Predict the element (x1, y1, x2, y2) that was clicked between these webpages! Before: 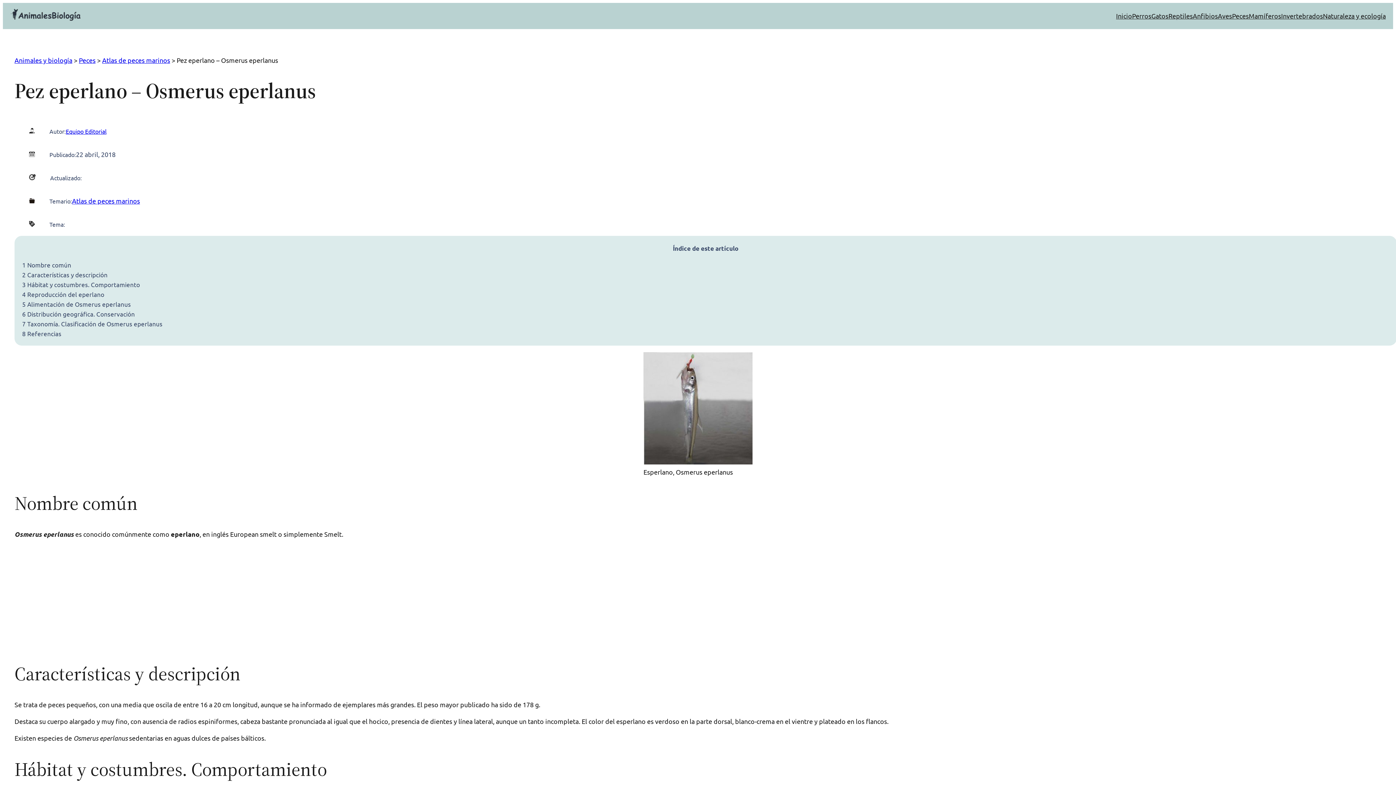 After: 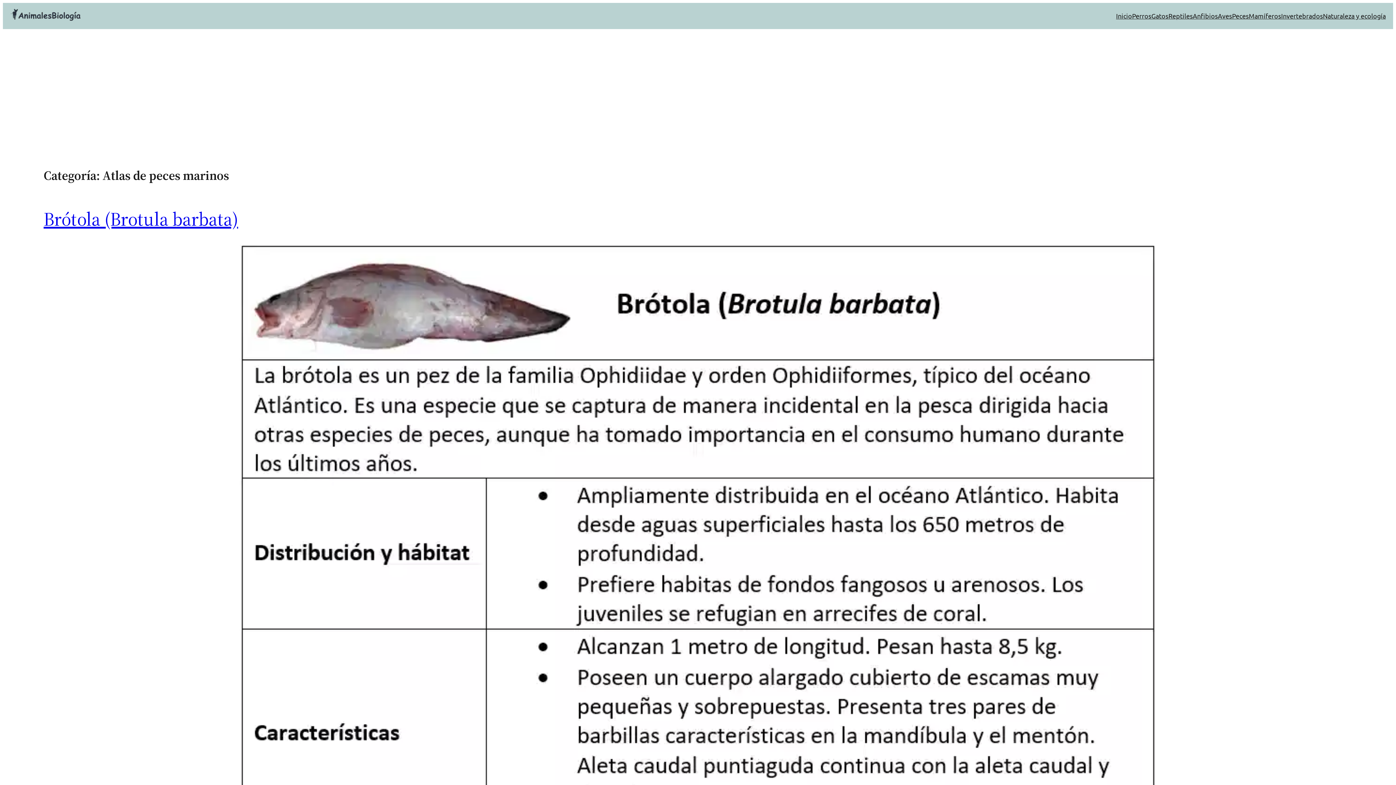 Action: label: Atlas de peces marinos bbox: (72, 197, 140, 204)